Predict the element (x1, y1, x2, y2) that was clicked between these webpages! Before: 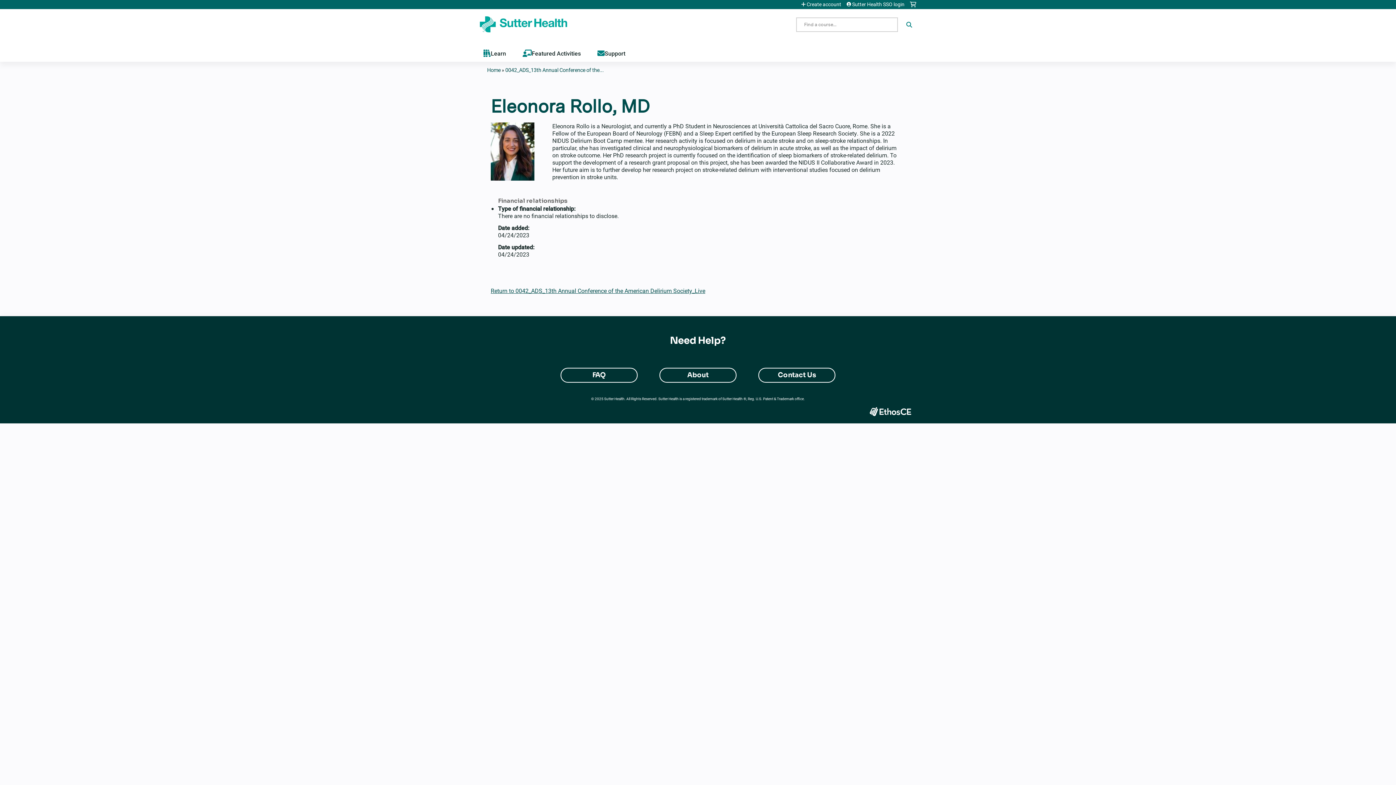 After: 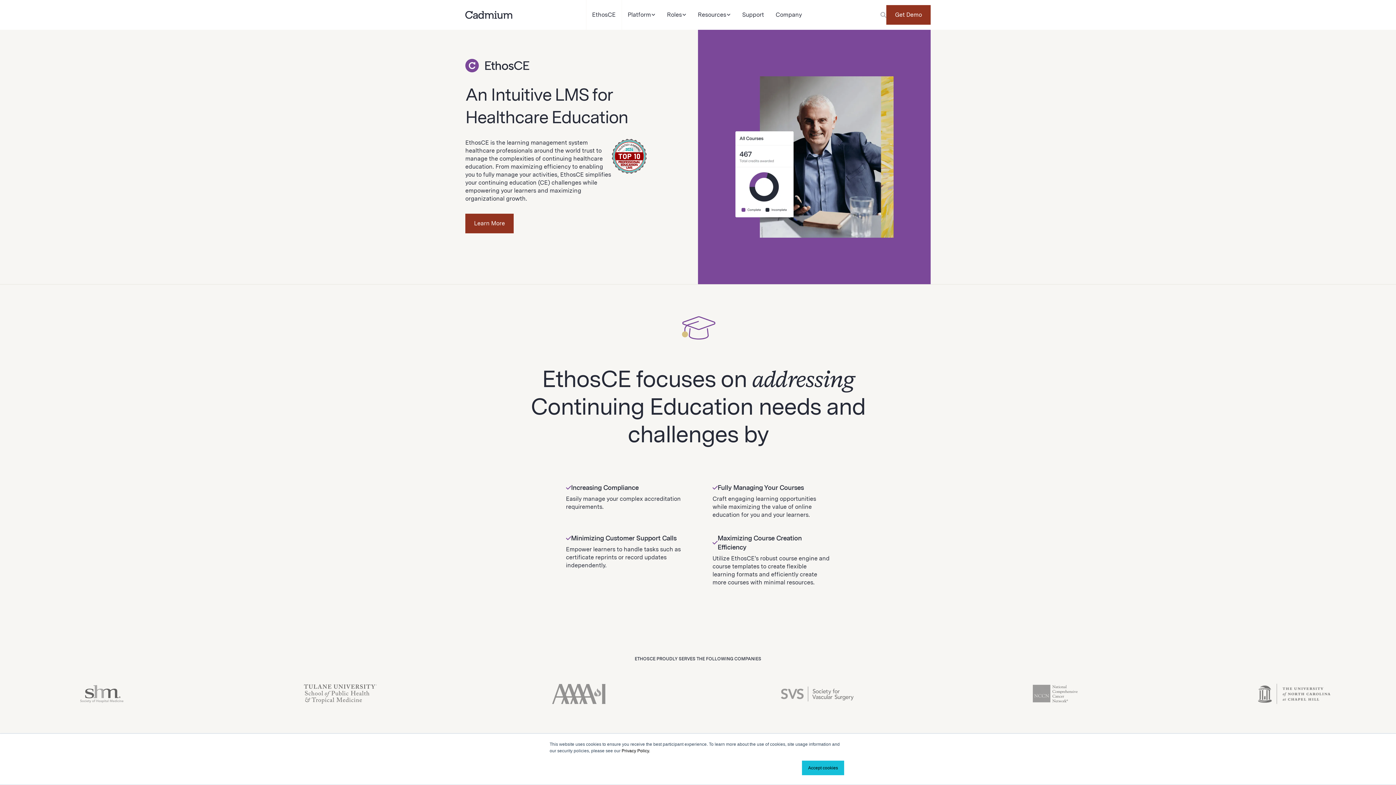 Action: bbox: (864, 406, 916, 416) label: Powered by the EthosCE Learning Management System, a continuing education LMS.